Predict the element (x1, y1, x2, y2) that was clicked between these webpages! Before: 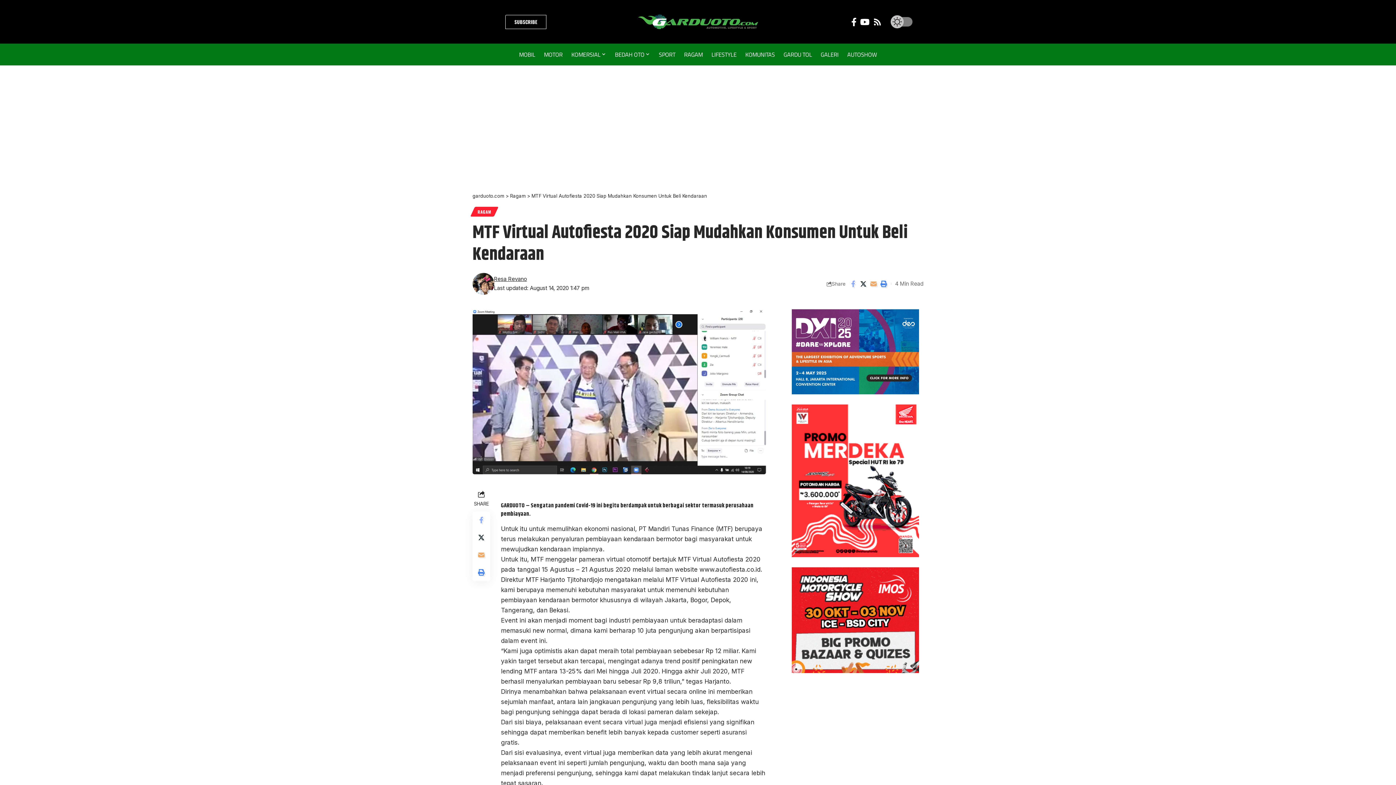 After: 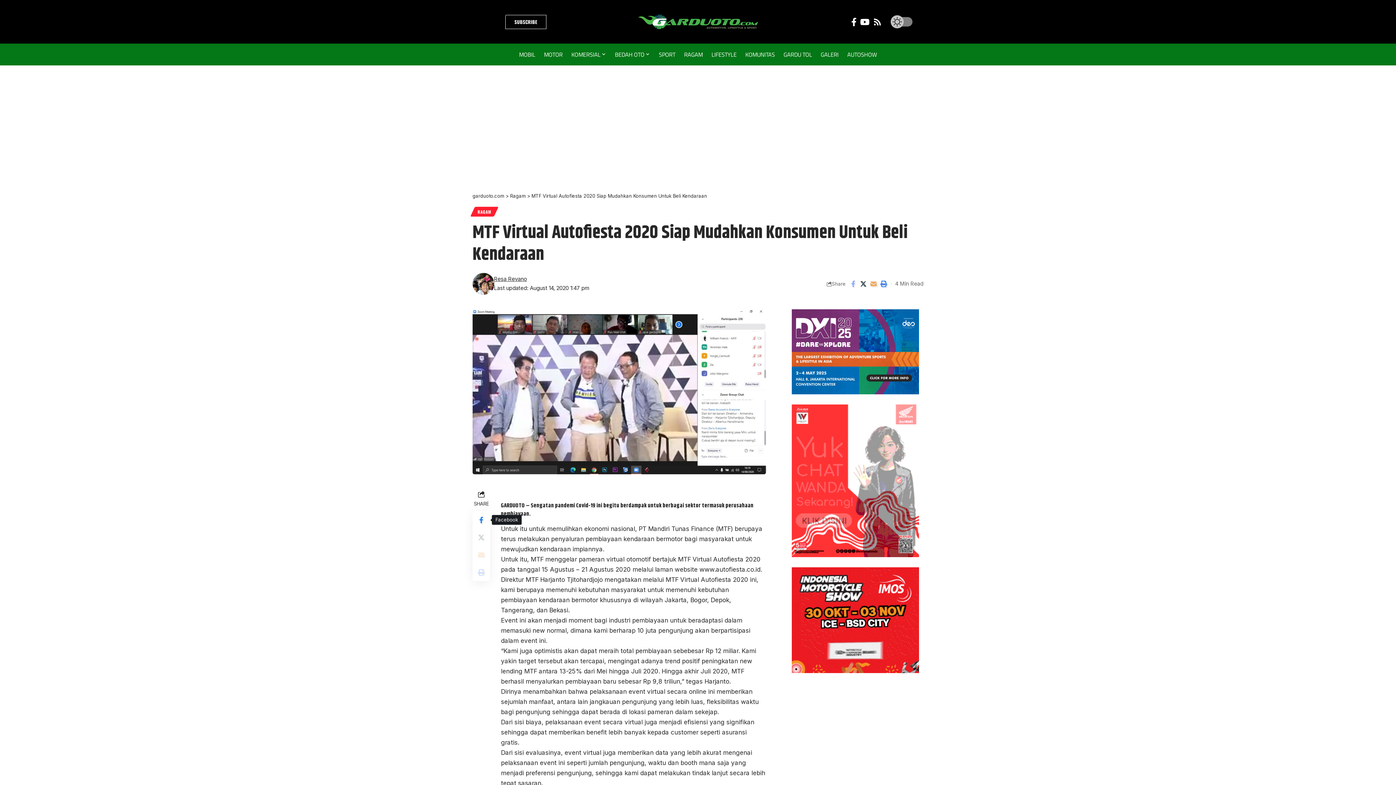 Action: label: Share on Facebook bbox: (472, 511, 490, 529)